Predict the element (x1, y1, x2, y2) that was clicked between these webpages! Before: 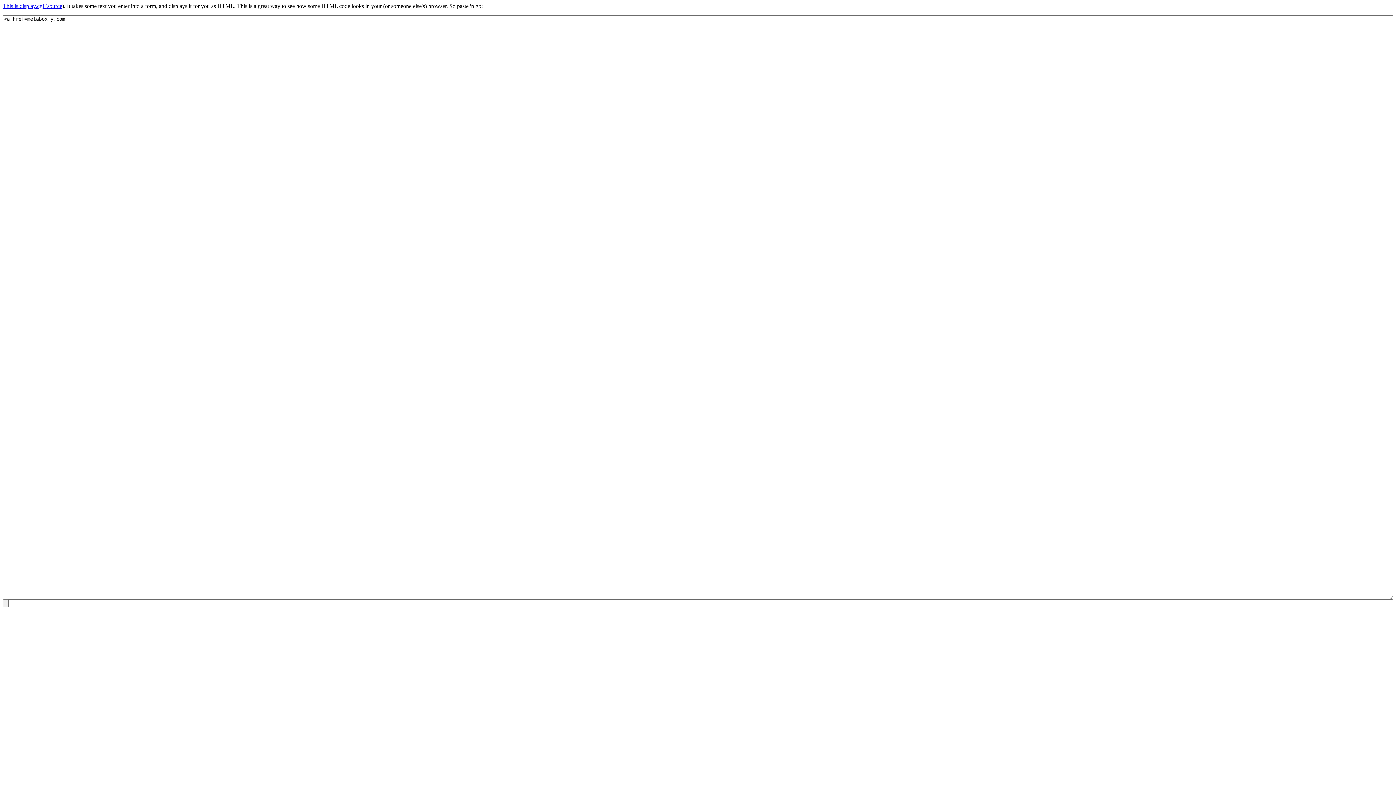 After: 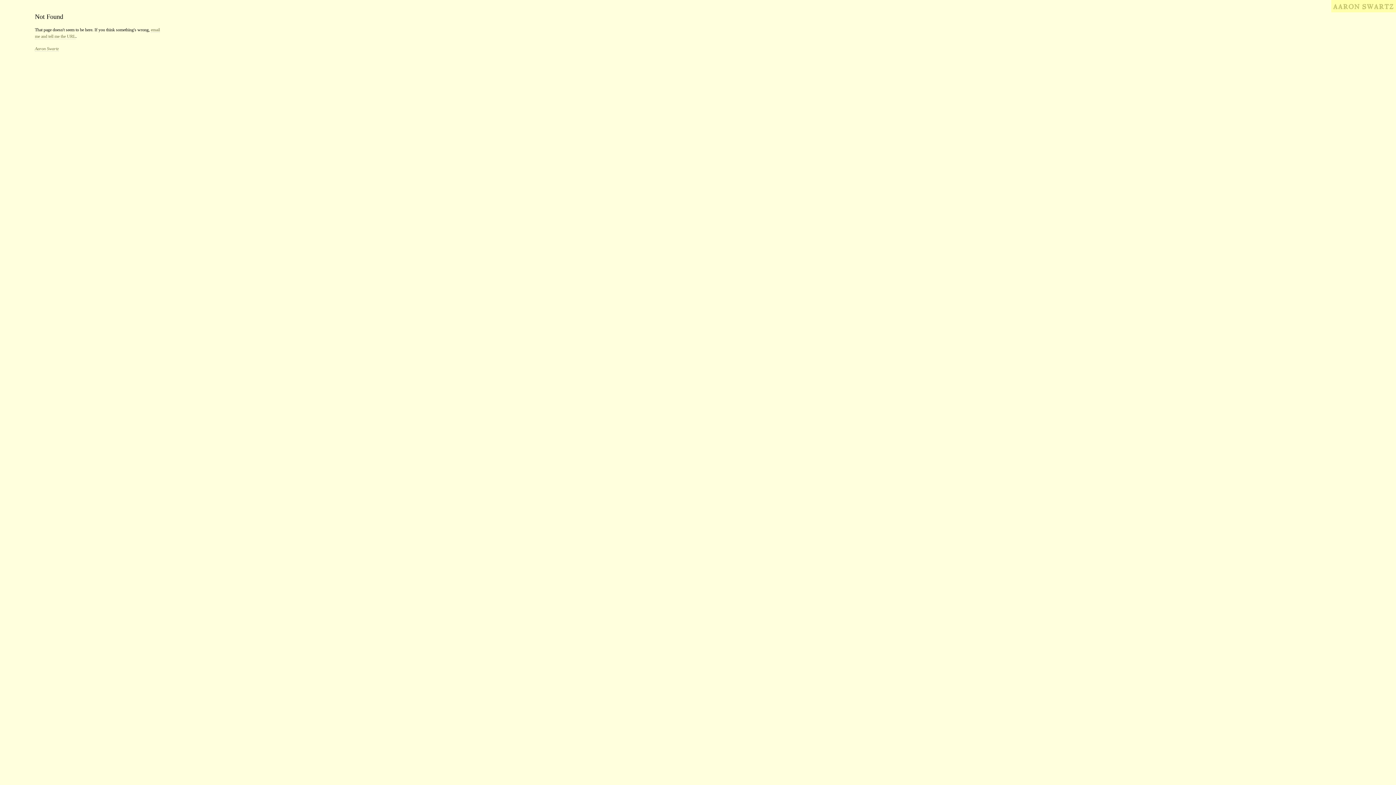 Action: bbox: (2, 2, 47, 9) label: This is display.cgi (